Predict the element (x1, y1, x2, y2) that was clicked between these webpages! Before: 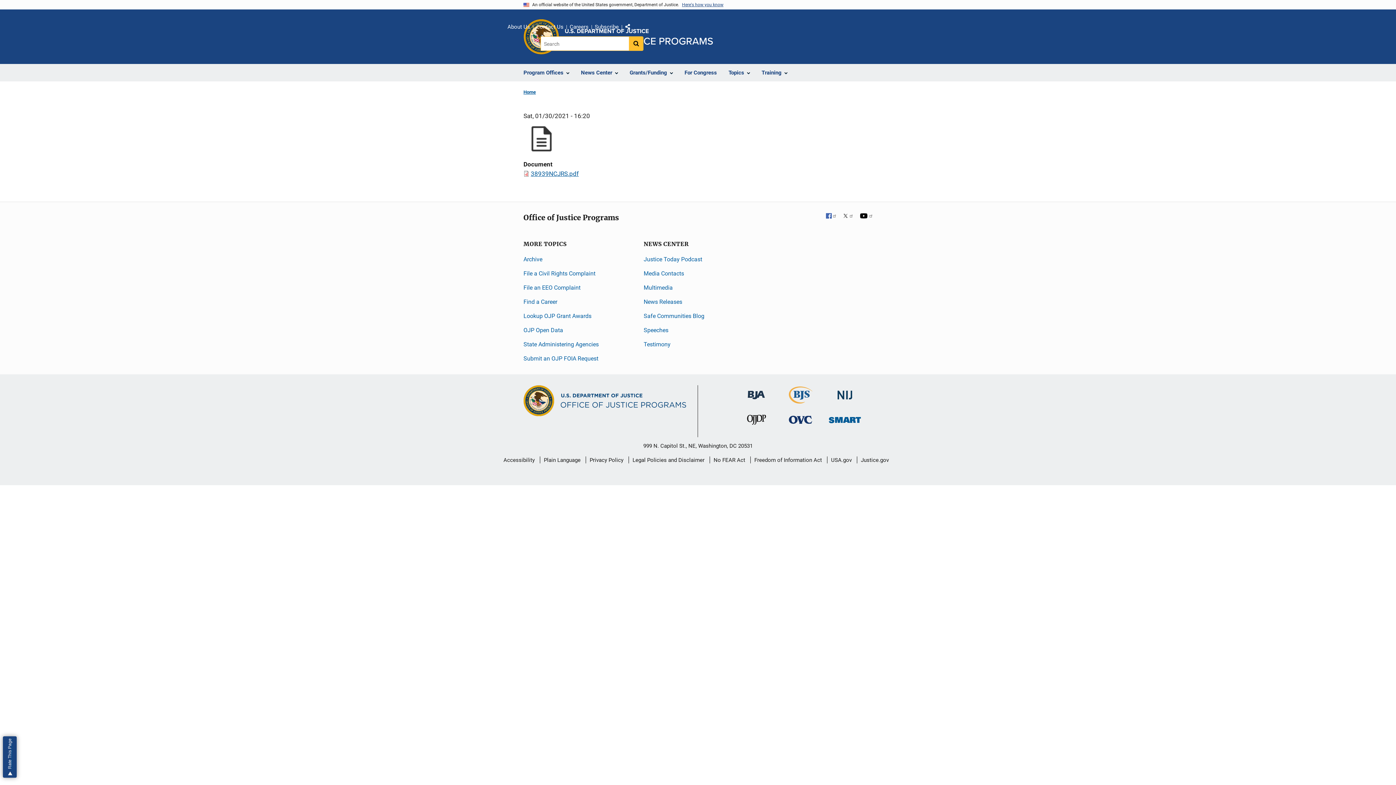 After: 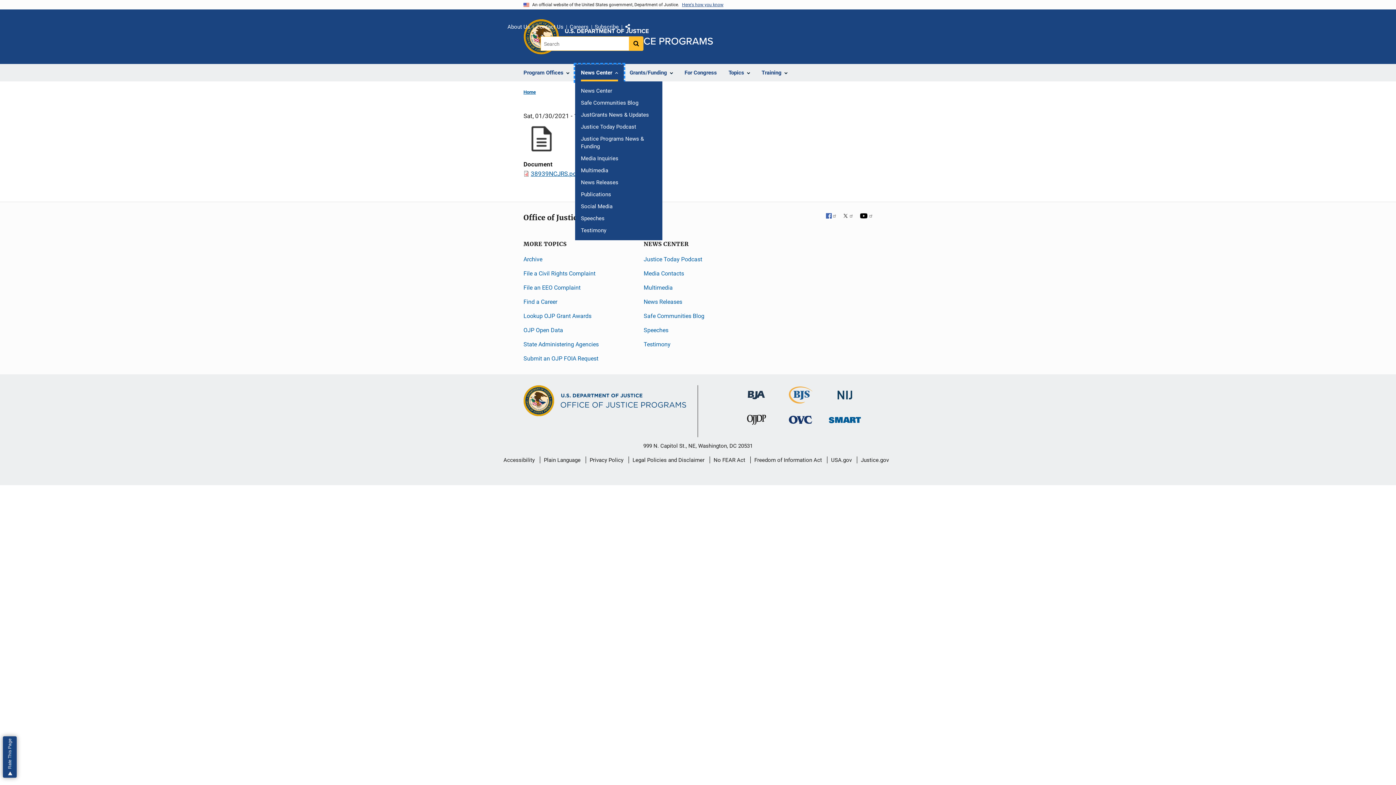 Action: label: News Center bbox: (575, 64, 624, 81)